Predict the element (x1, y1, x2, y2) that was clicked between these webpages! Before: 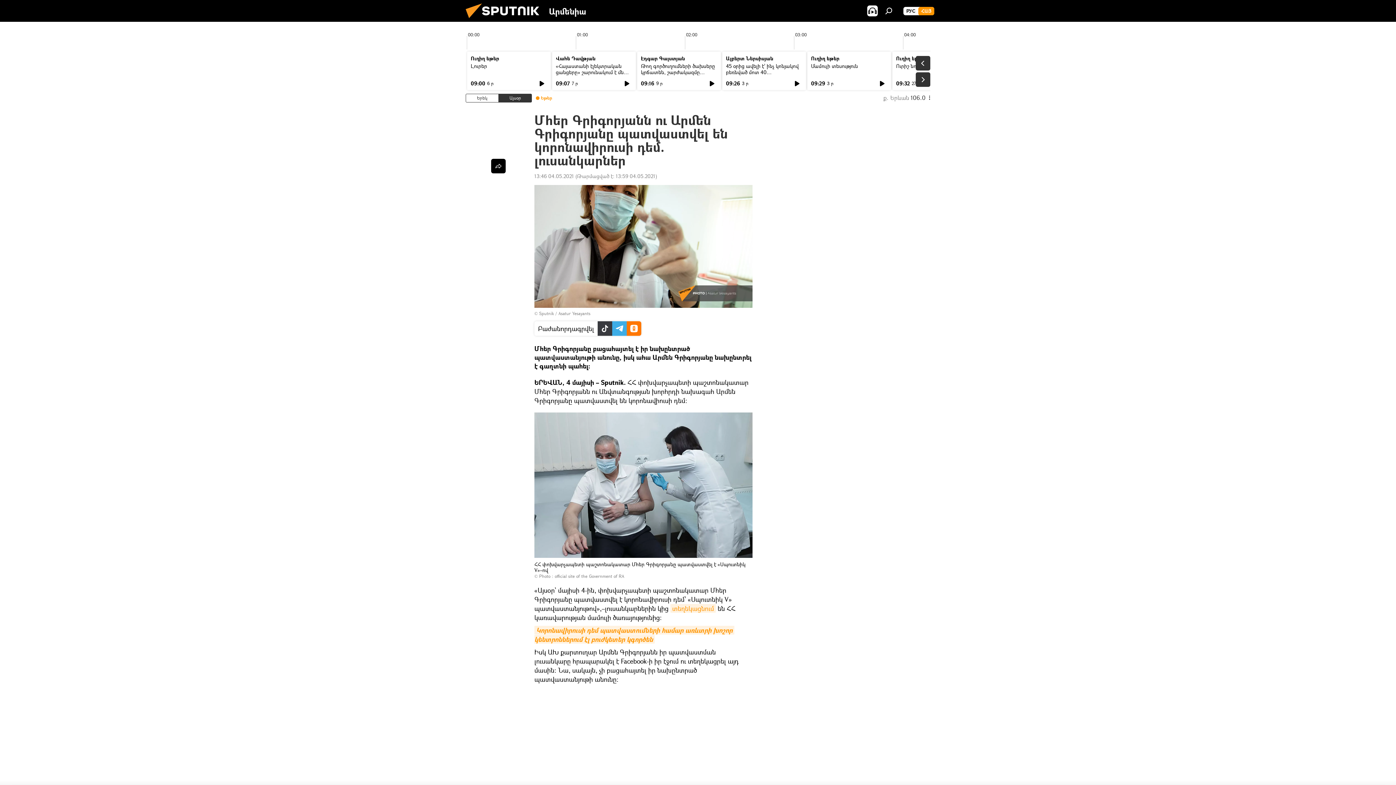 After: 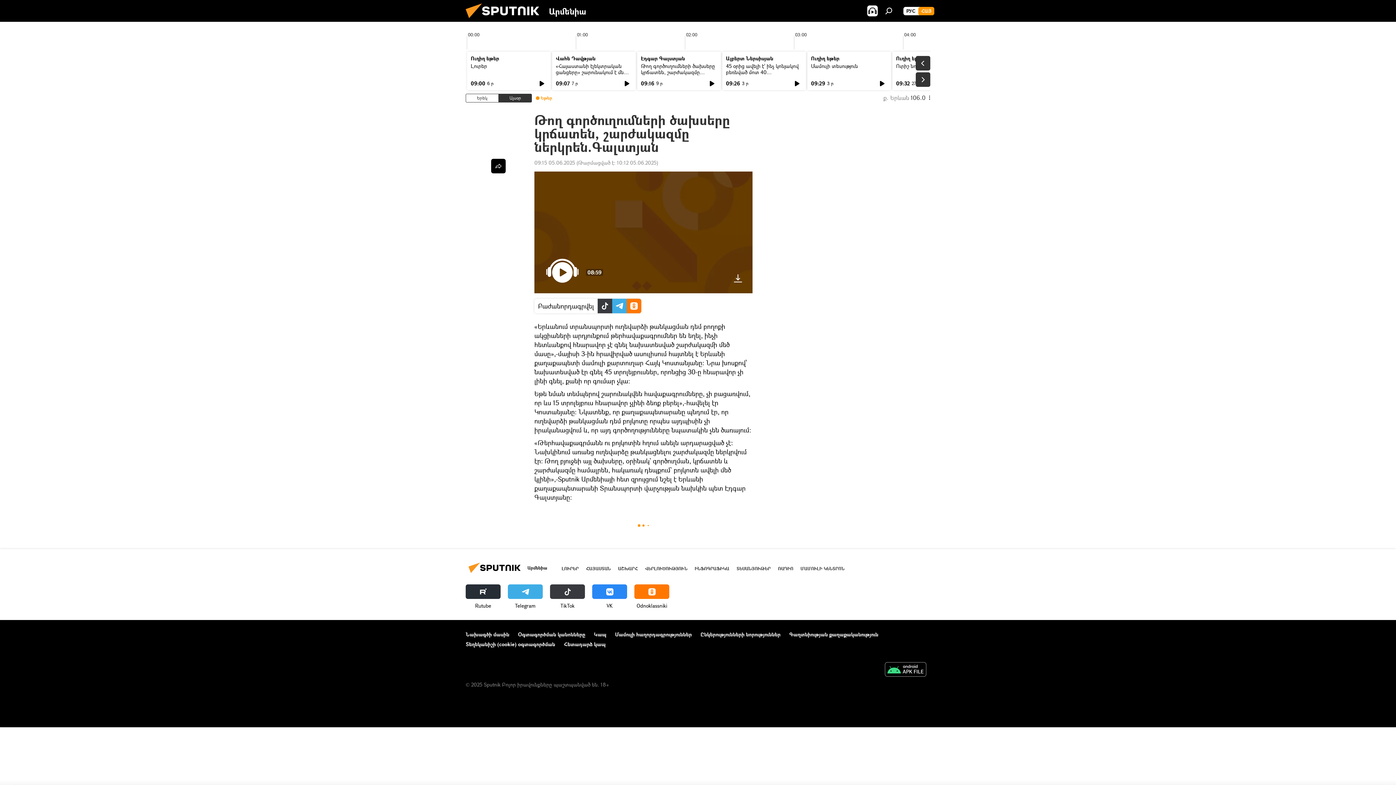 Action: bbox: (641, 62, 715, 81) label: Թող գործուղումների ծախսերը կրճատեն, շարժակազմը ներկրեն.Գալստյան